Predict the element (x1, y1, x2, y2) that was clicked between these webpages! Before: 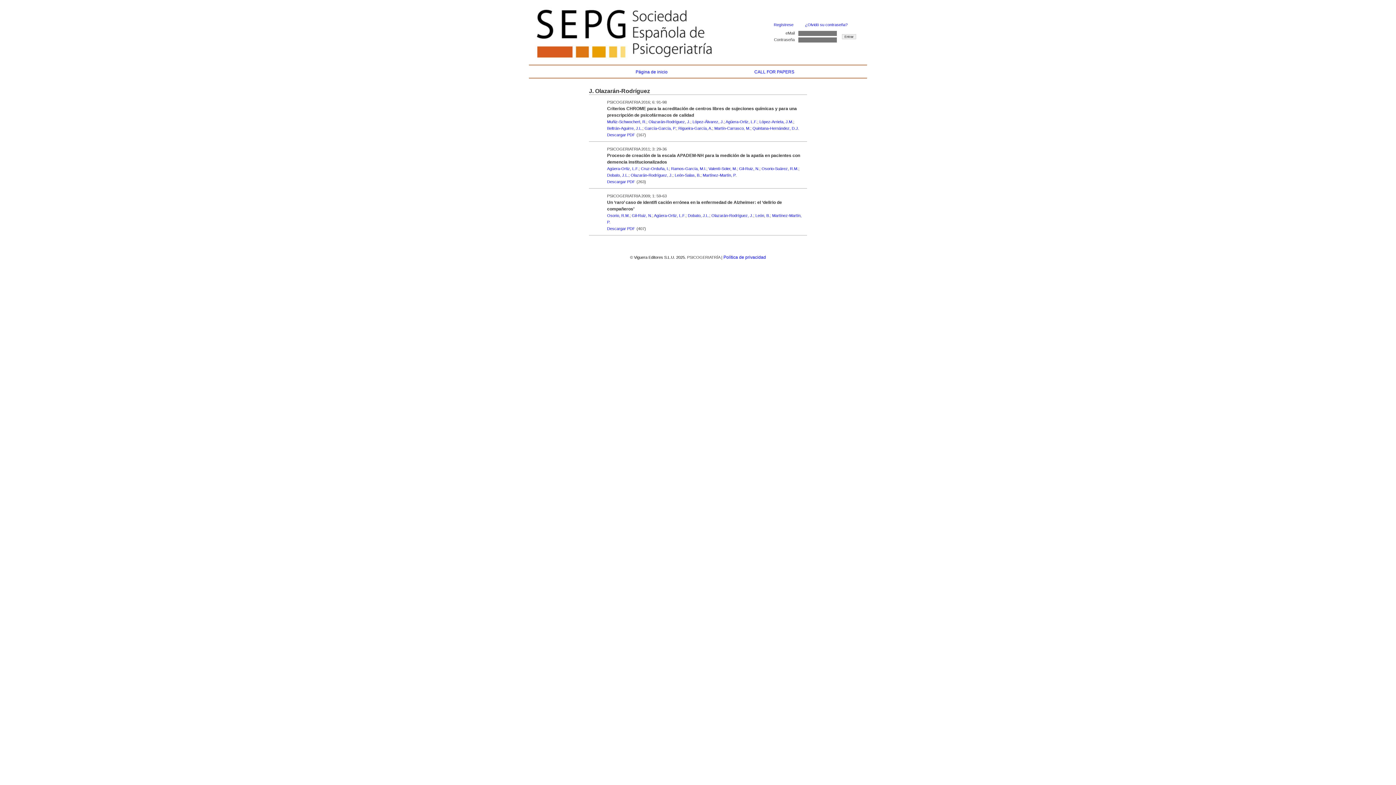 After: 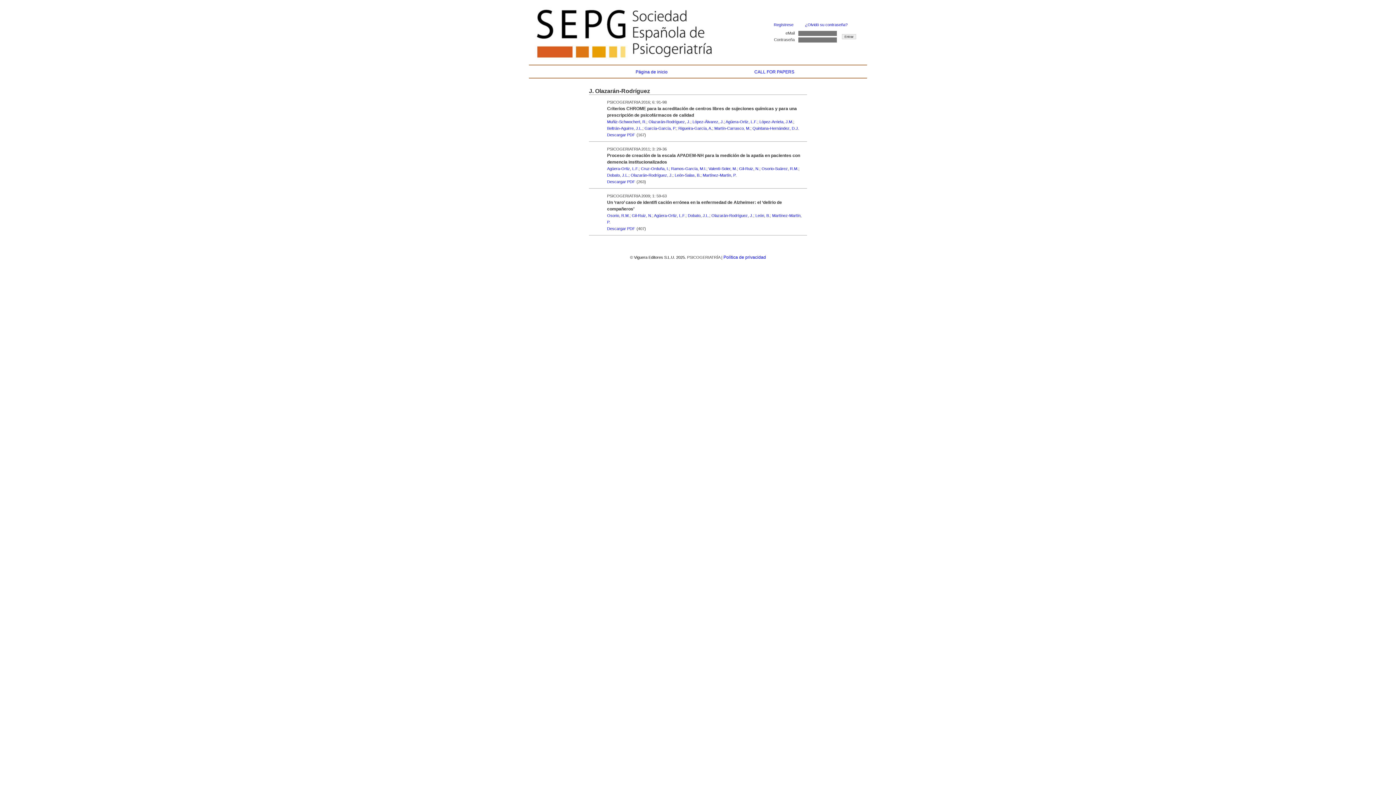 Action: label: Olazarán-Rodríguez, J. bbox: (711, 213, 753, 218)